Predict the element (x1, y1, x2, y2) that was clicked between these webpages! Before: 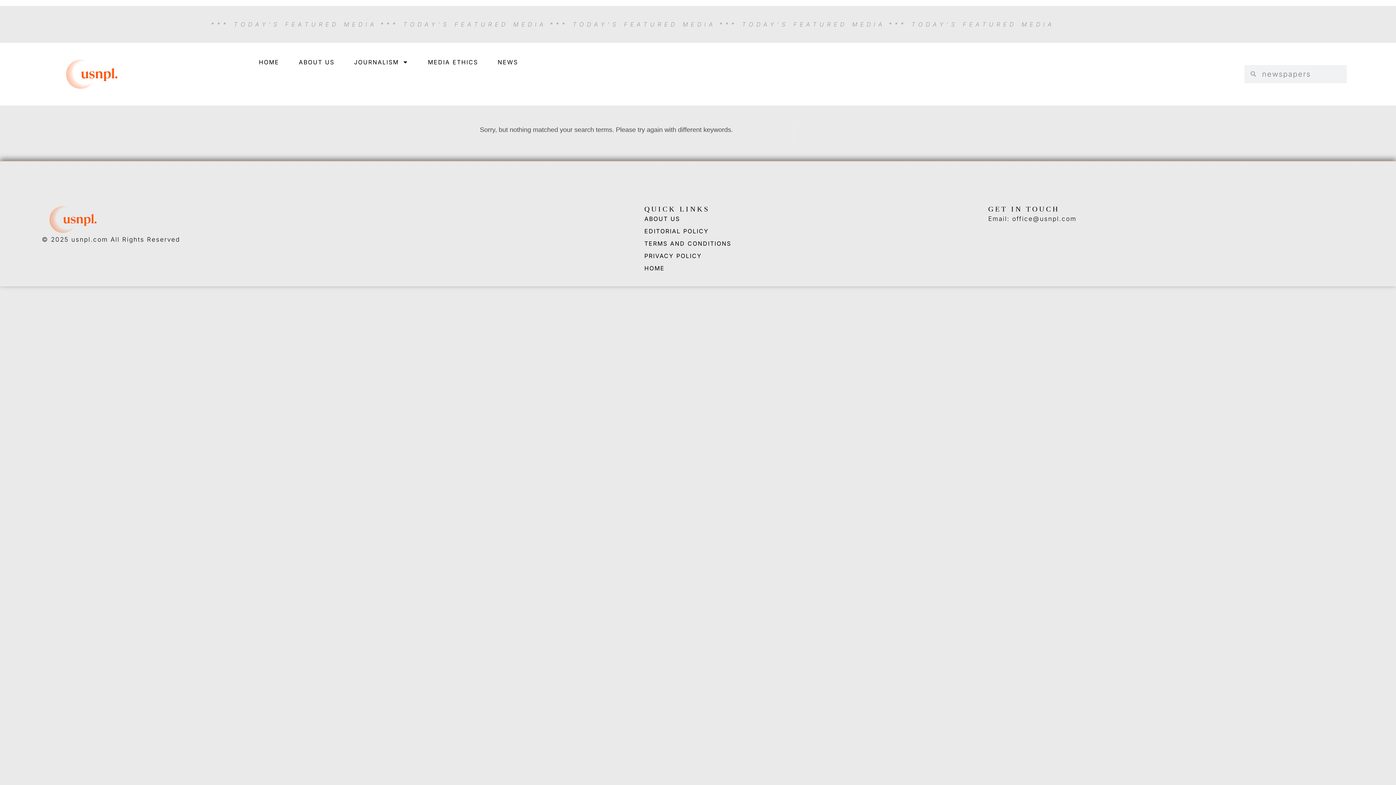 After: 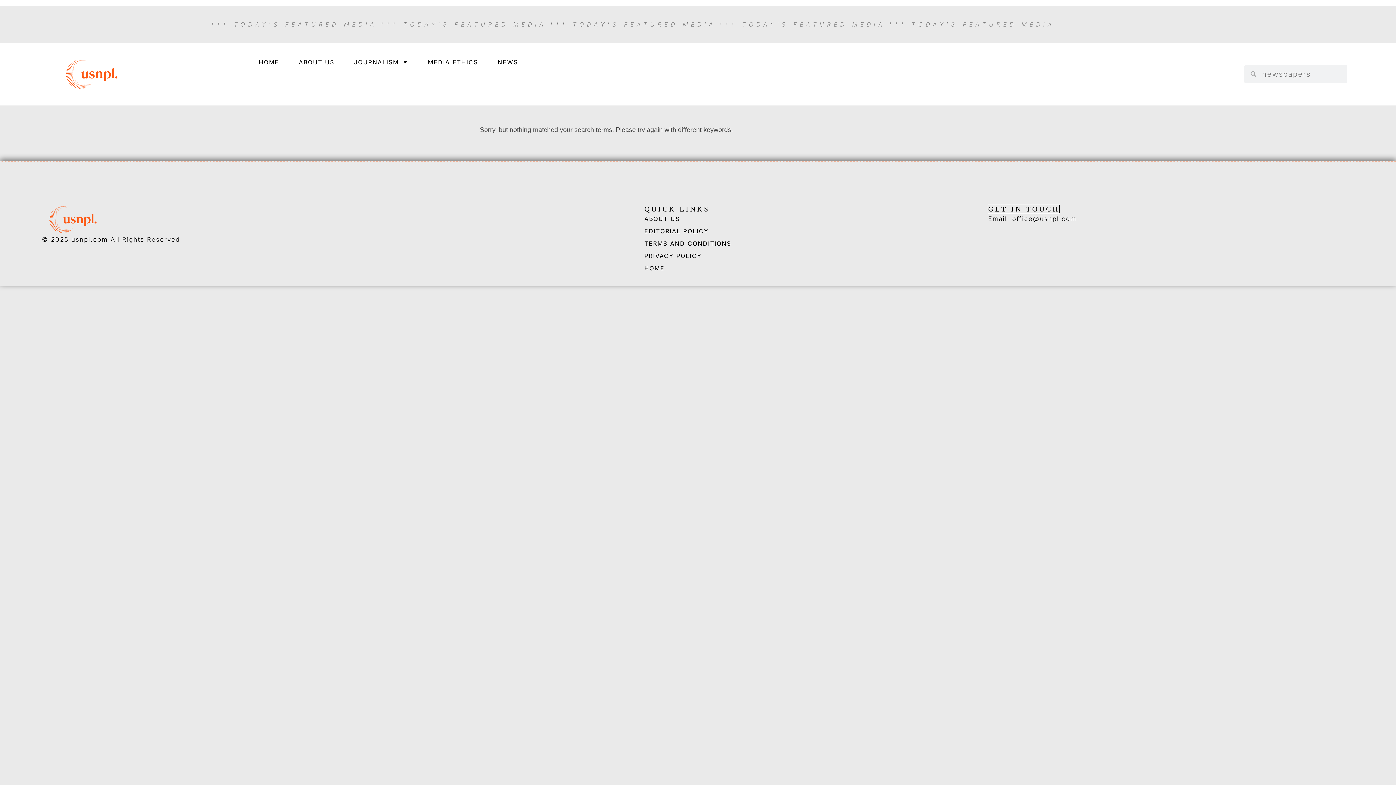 Action: bbox: (988, 205, 1059, 213) label: GET IN TOUCH